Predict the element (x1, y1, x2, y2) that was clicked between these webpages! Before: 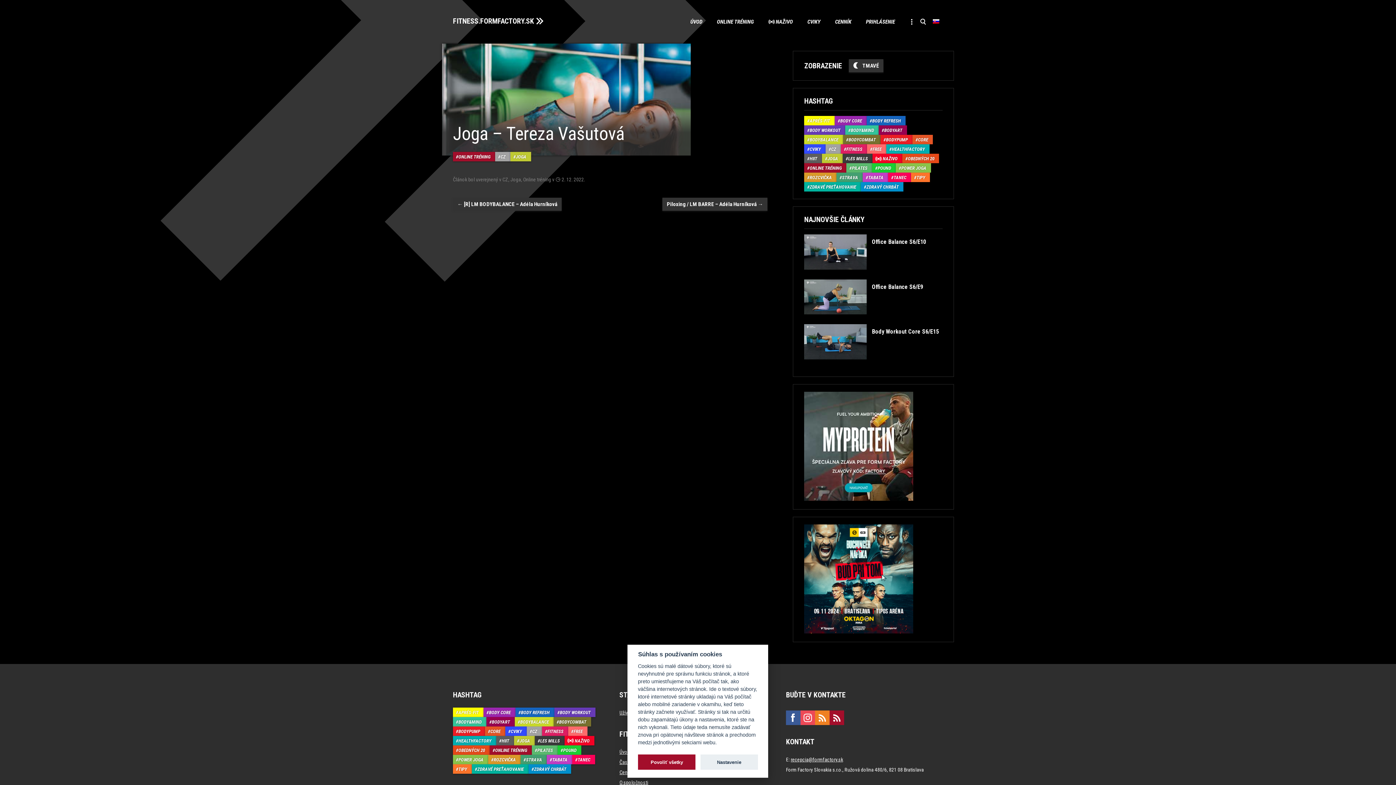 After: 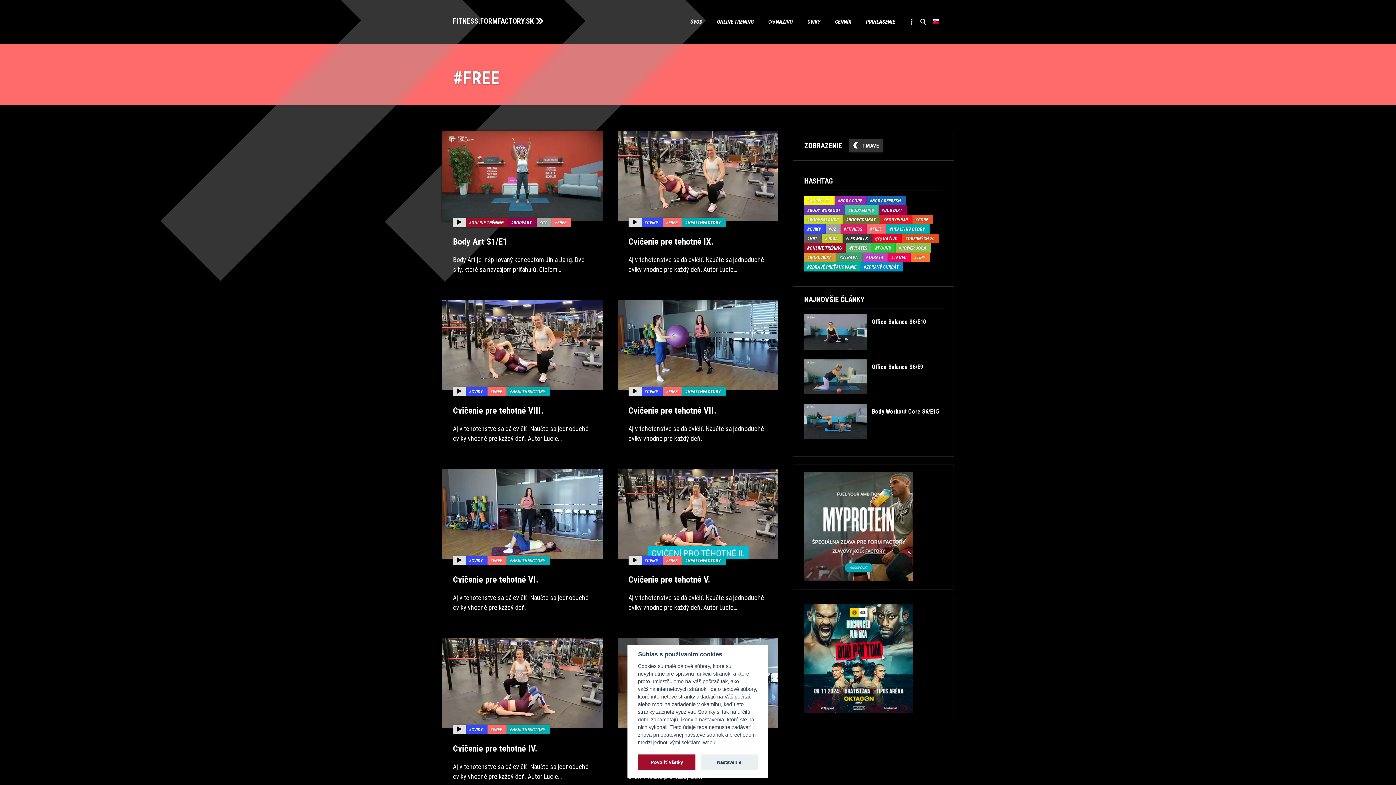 Action: bbox: (568, 726, 587, 736) label: FREE